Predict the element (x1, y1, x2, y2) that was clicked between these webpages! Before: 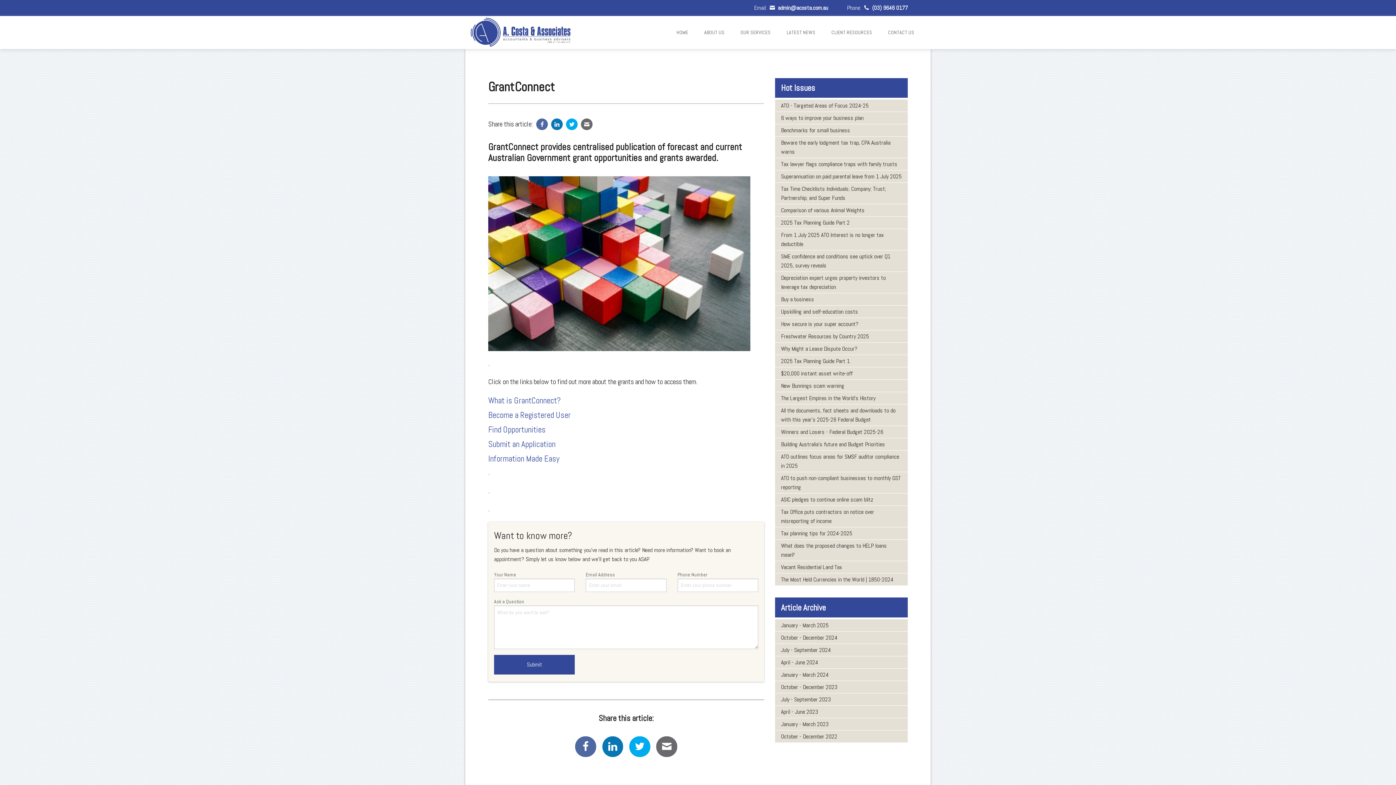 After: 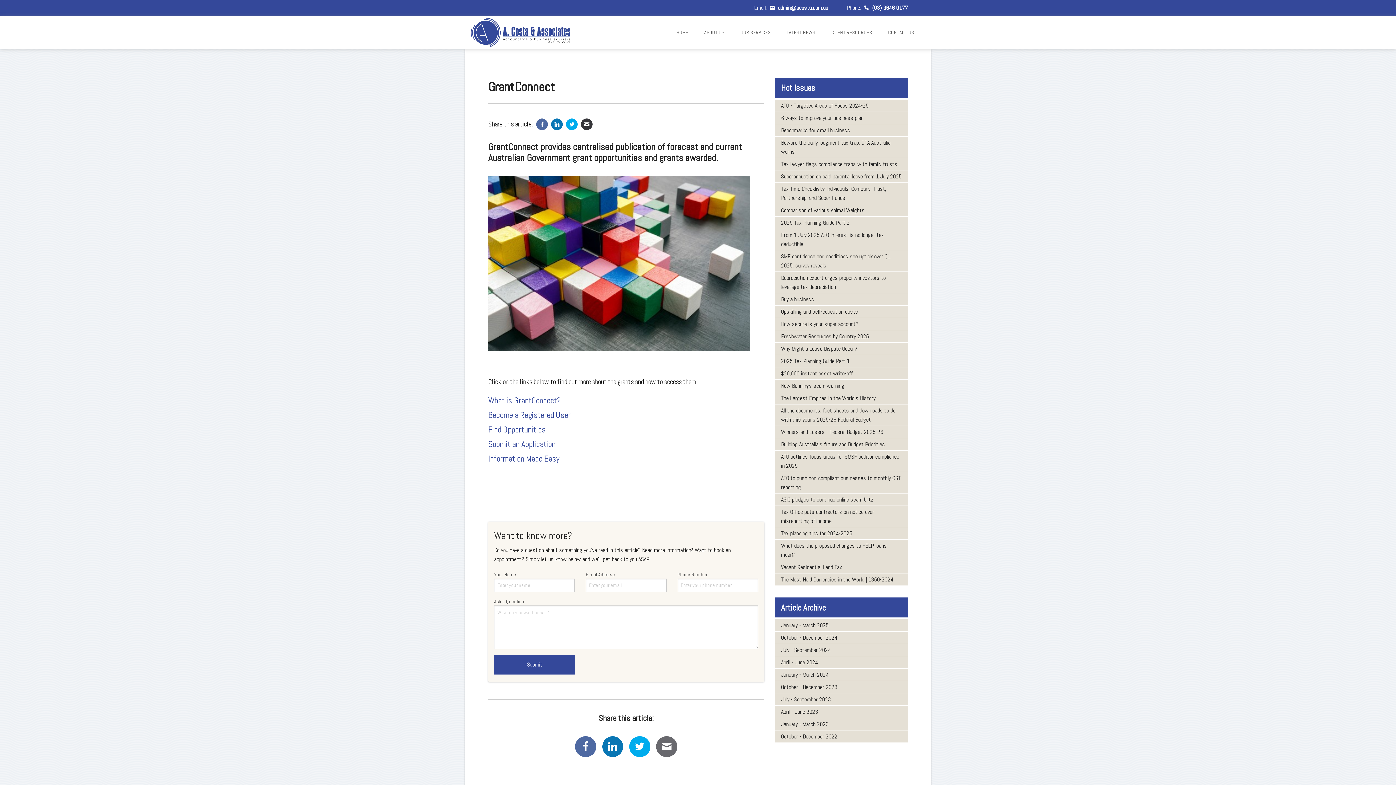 Action: bbox: (581, 118, 592, 130)